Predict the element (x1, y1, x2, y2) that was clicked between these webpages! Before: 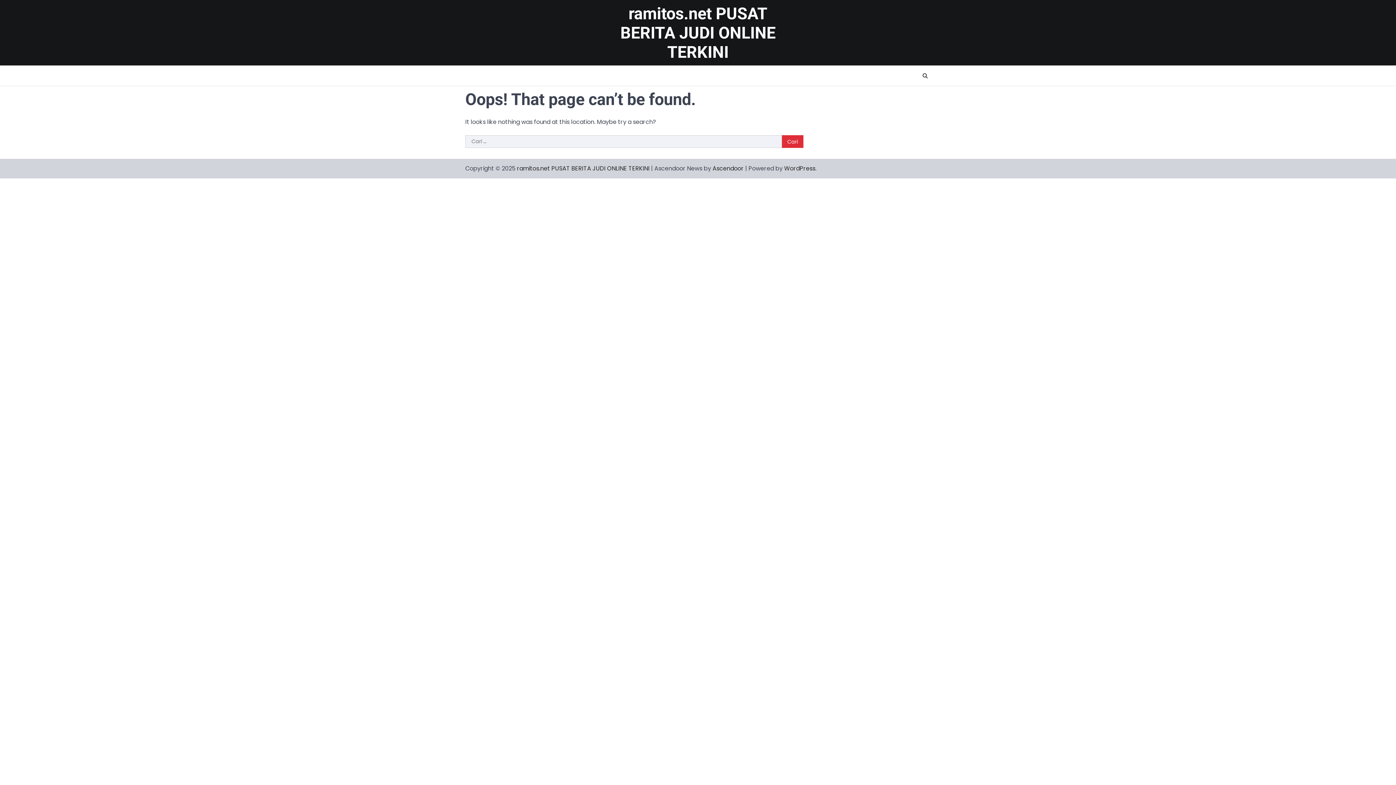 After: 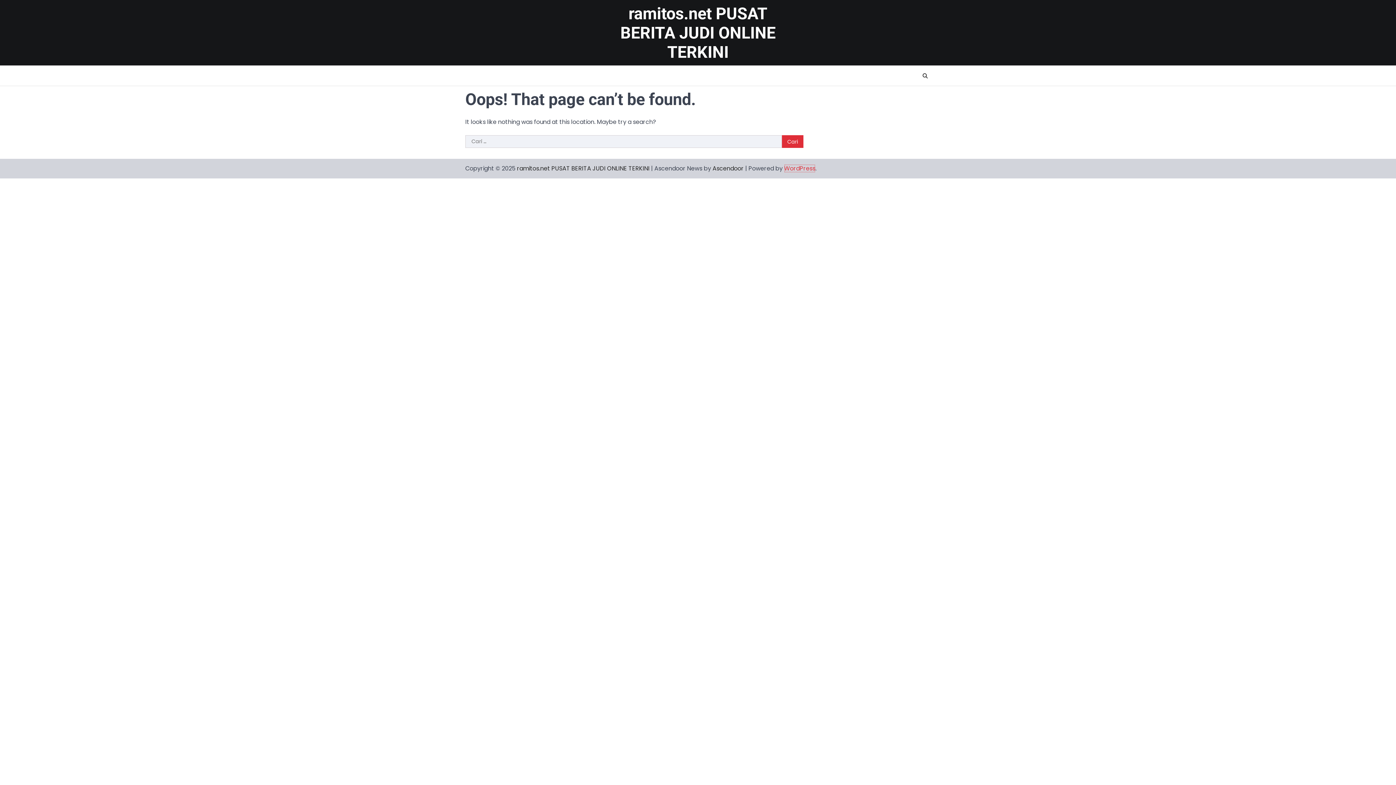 Action: bbox: (784, 164, 815, 172) label: WordPress